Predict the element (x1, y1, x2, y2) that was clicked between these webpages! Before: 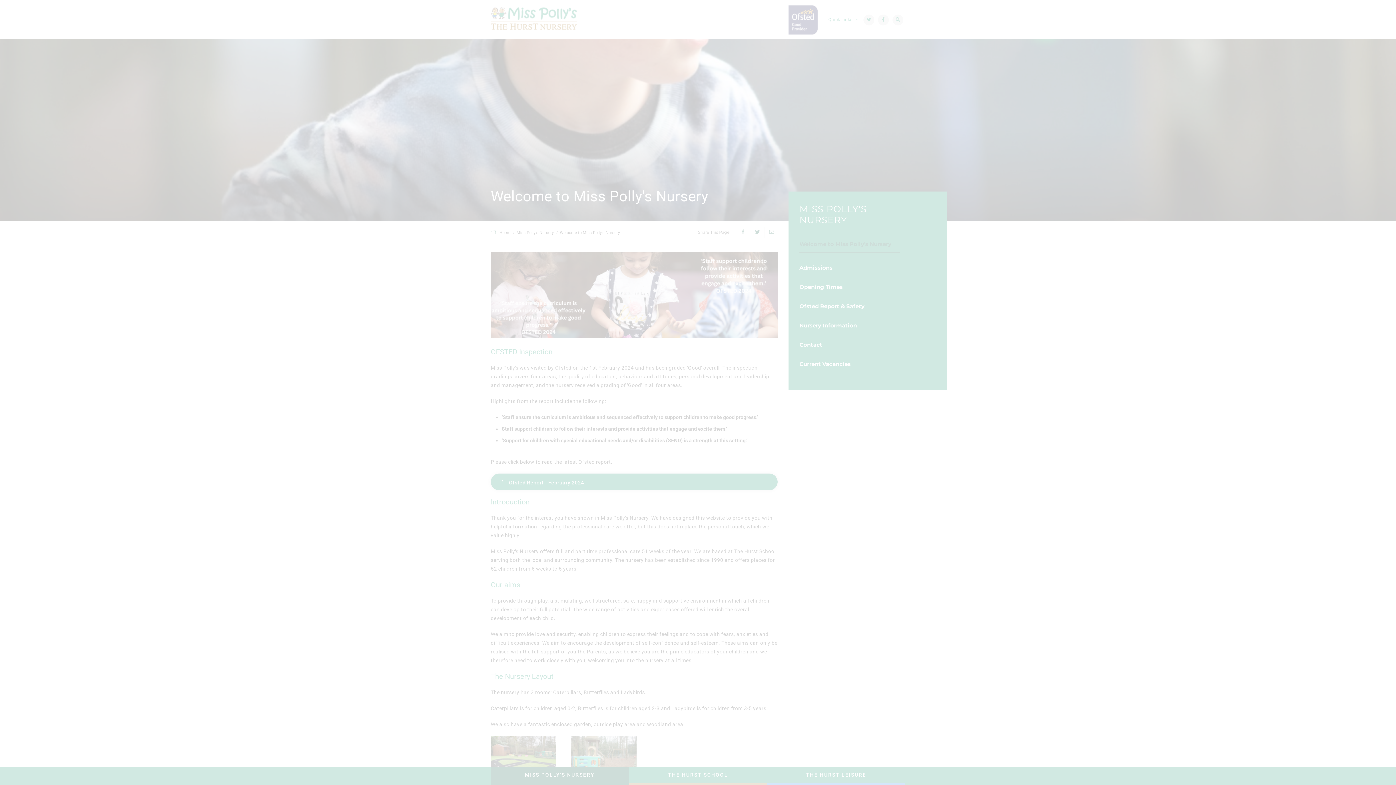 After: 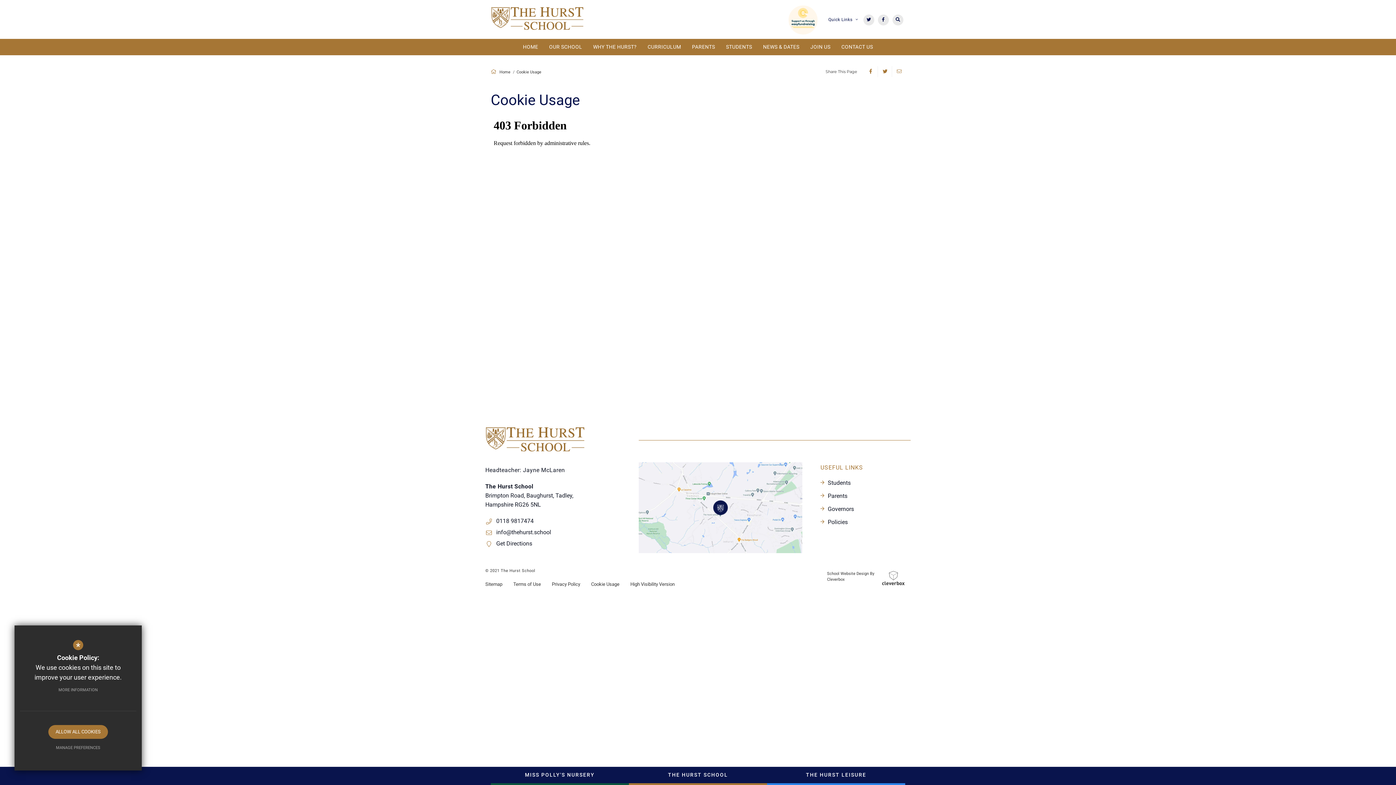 Action: label: MORE INFORMATION bbox: (51, 683, 105, 697)